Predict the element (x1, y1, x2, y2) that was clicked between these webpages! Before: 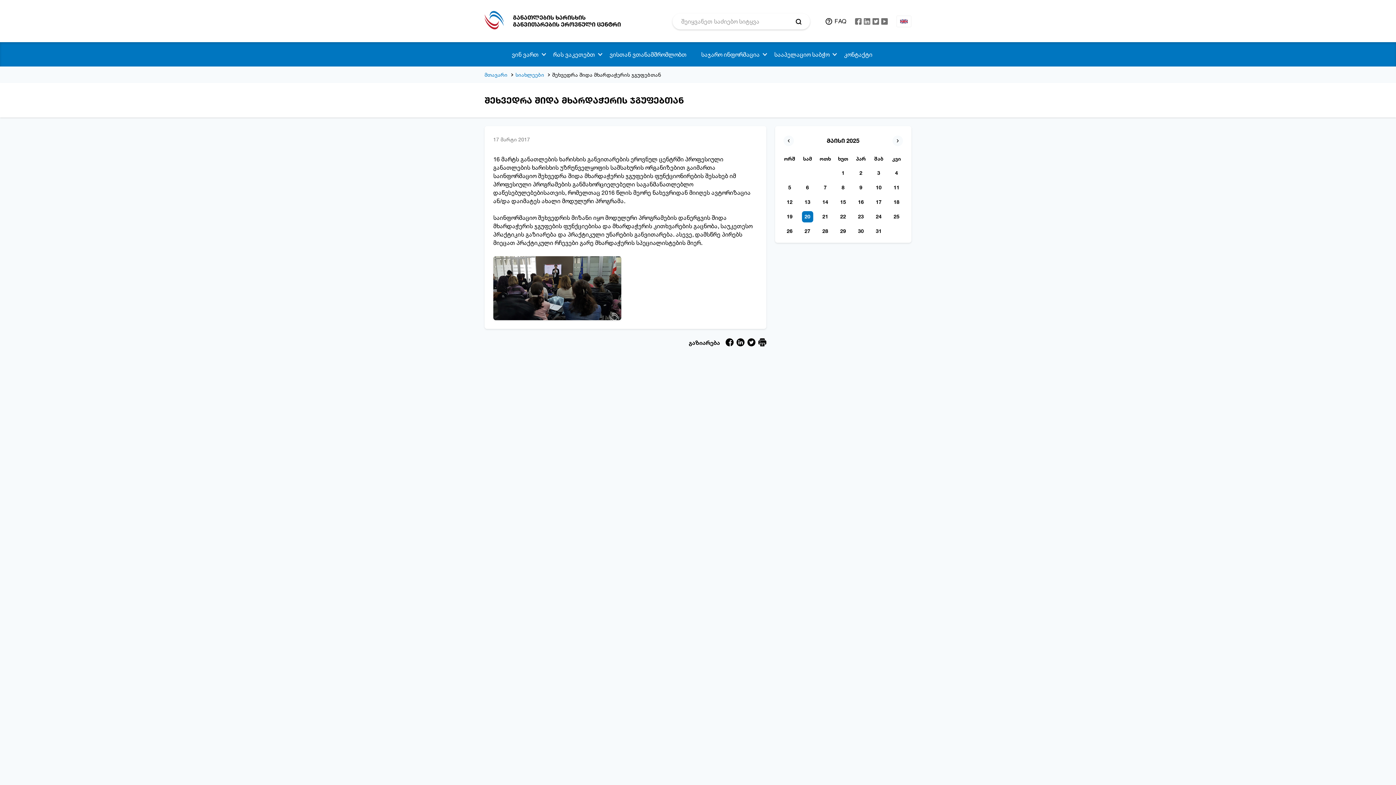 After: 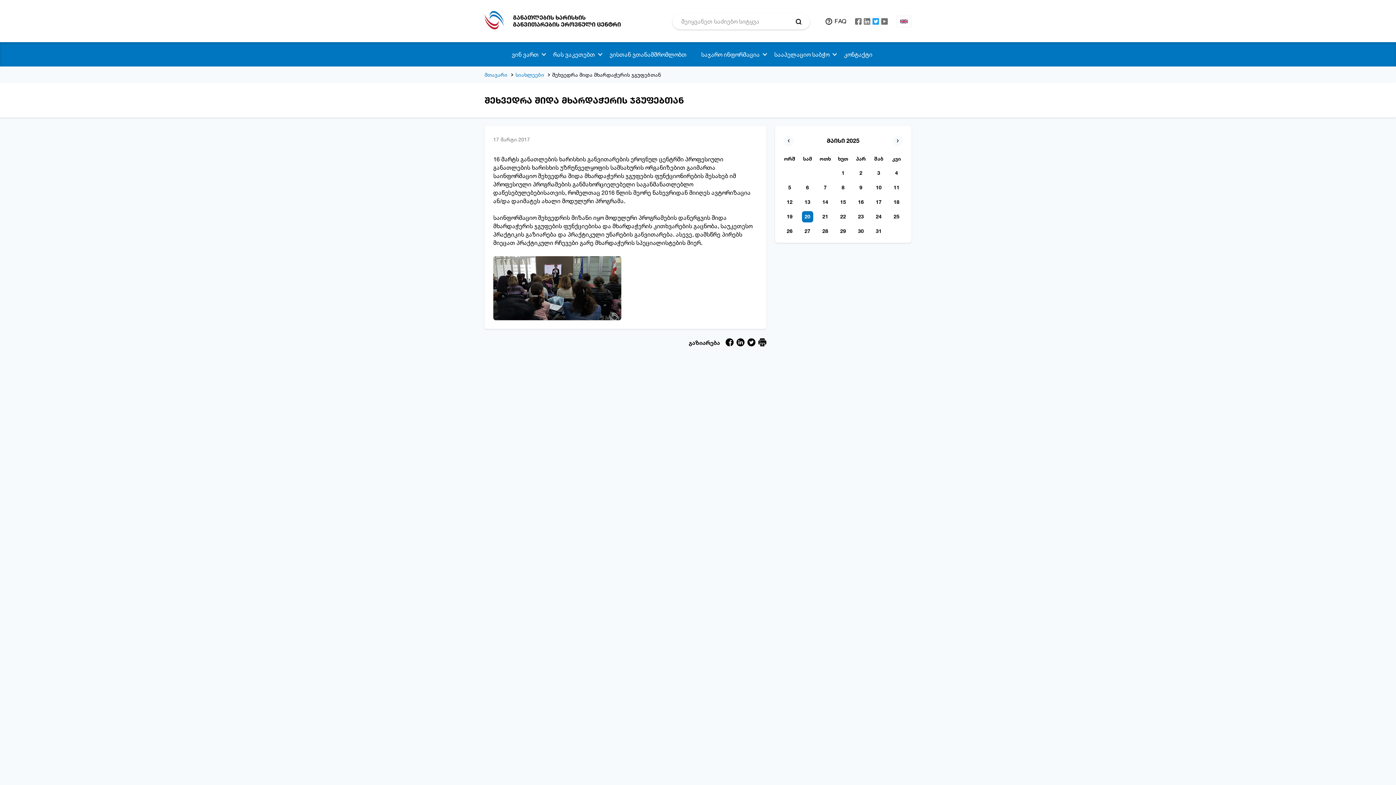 Action: bbox: (872, 18, 879, 24)